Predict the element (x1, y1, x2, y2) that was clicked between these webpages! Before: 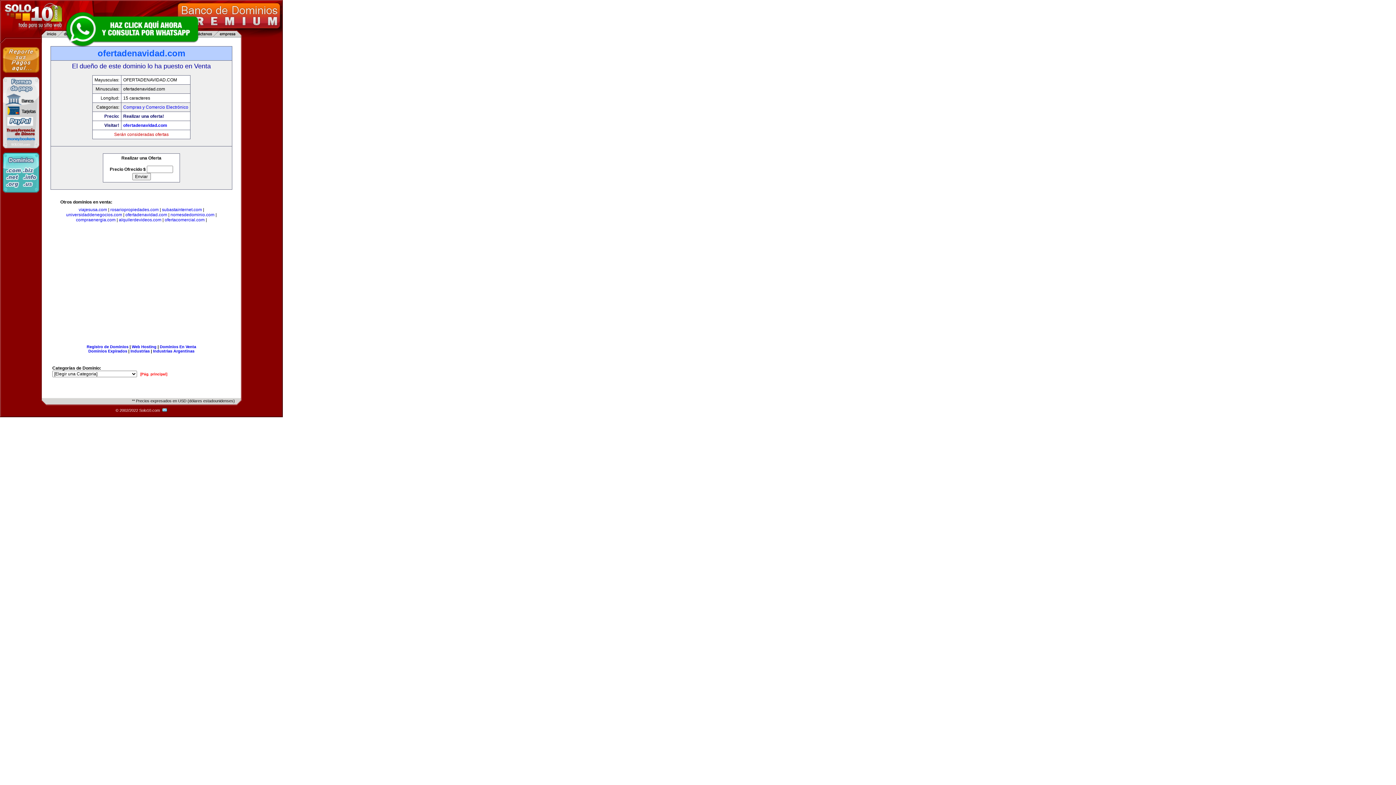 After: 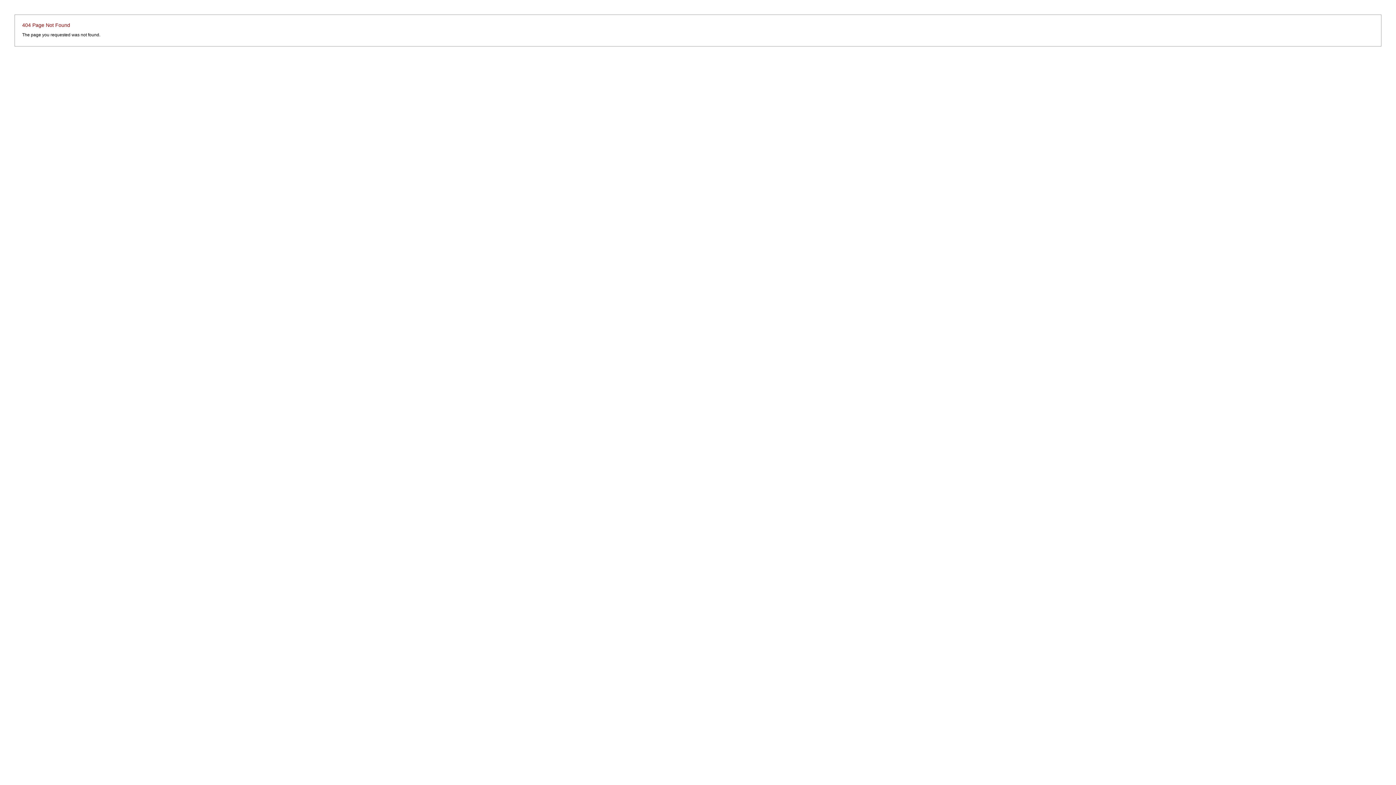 Action: label: Dominios Expirados bbox: (88, 349, 127, 353)